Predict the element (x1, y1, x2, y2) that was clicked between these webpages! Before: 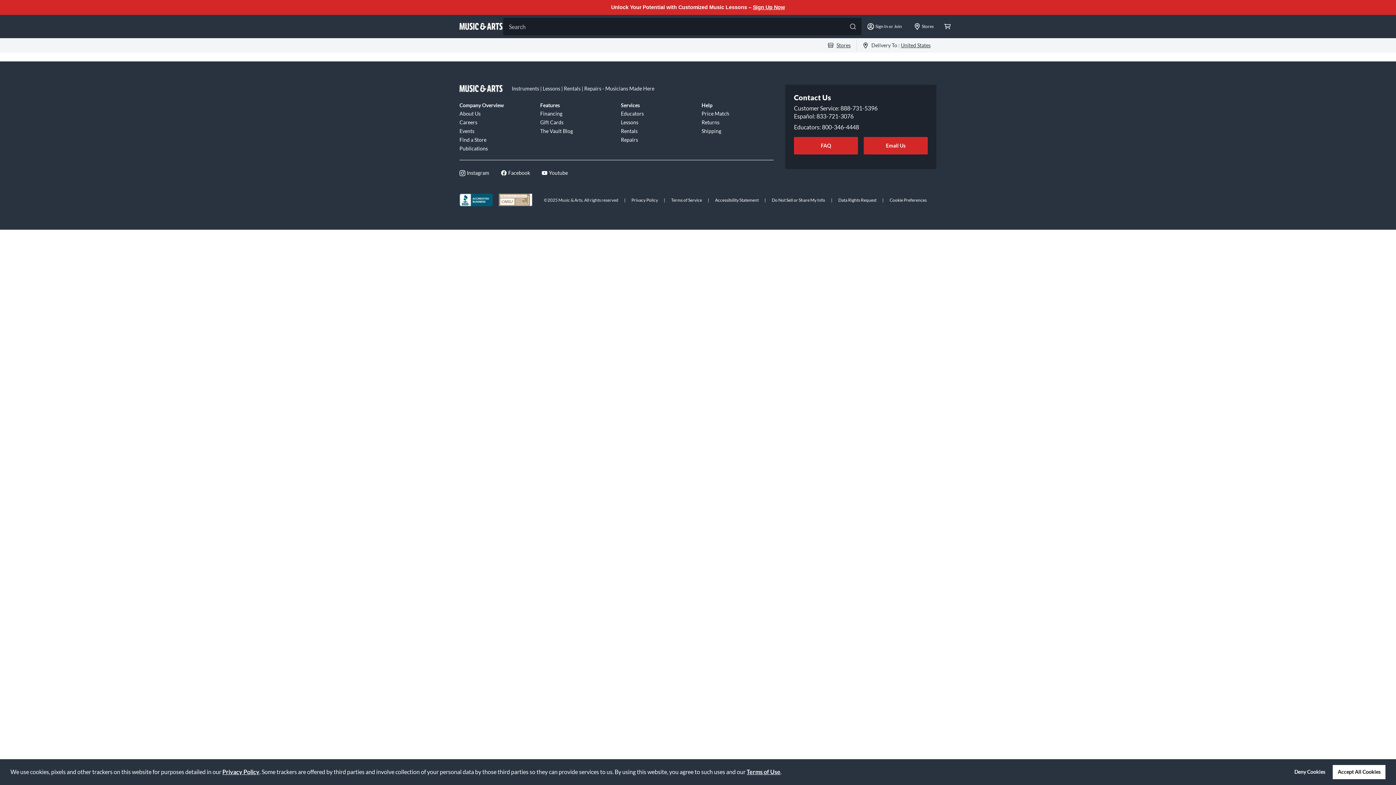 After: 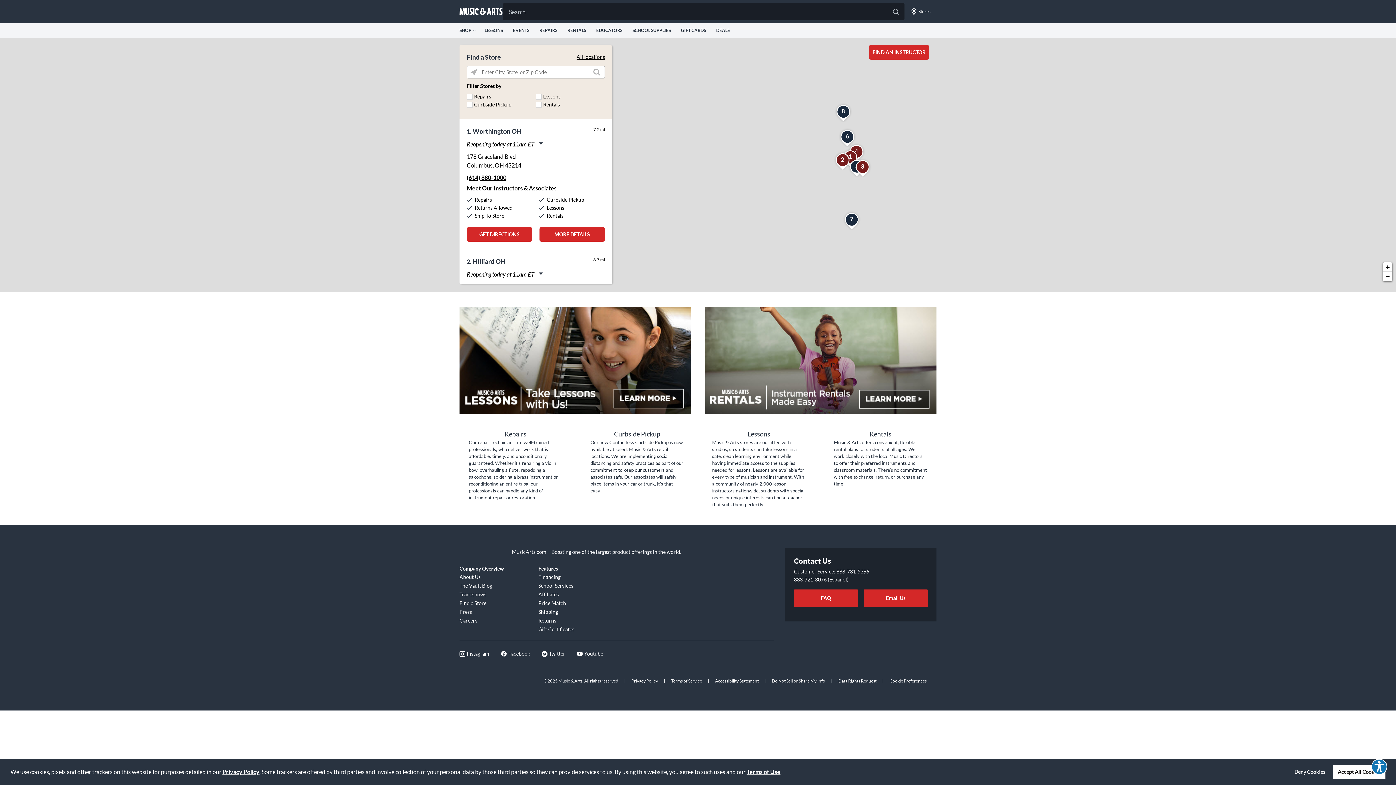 Action: label: Find a Store bbox: (459, 135, 531, 144)